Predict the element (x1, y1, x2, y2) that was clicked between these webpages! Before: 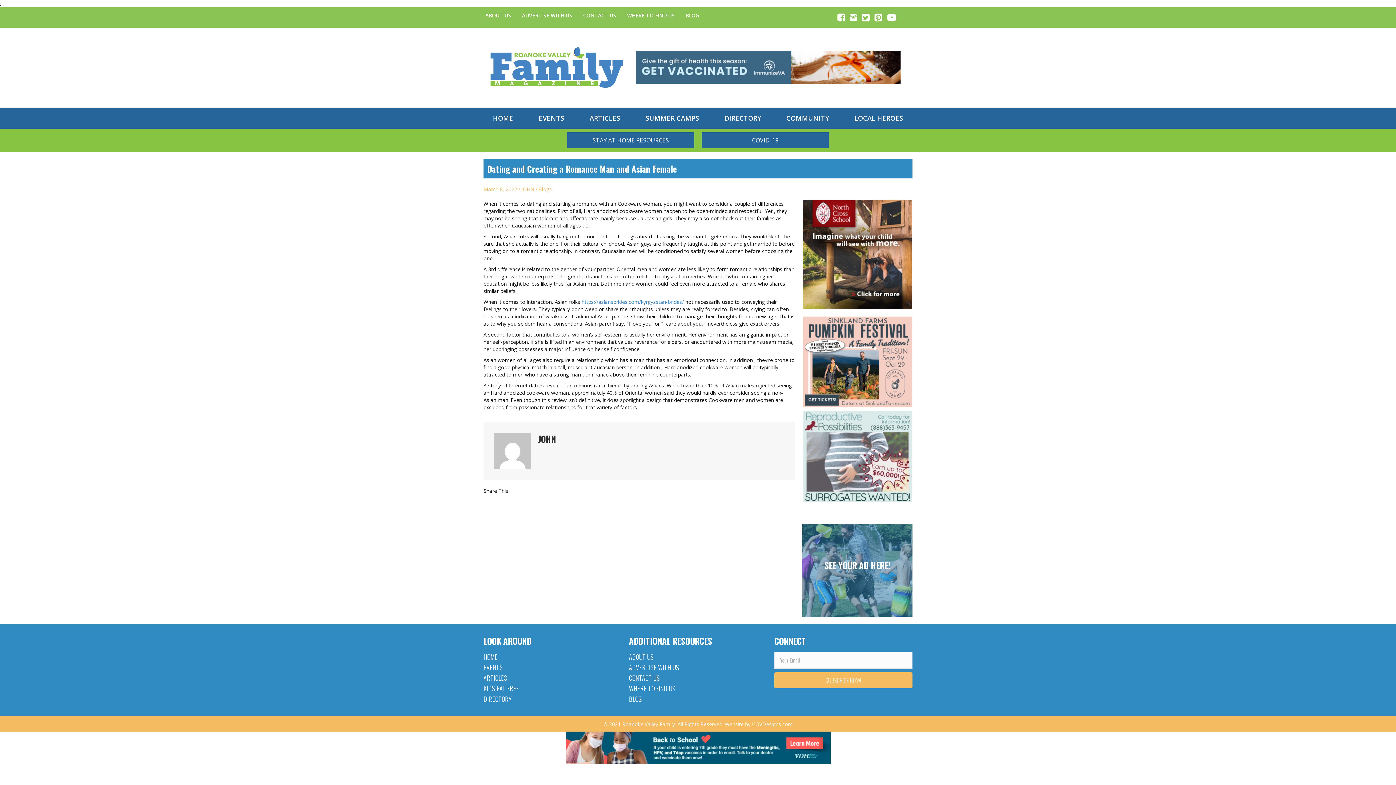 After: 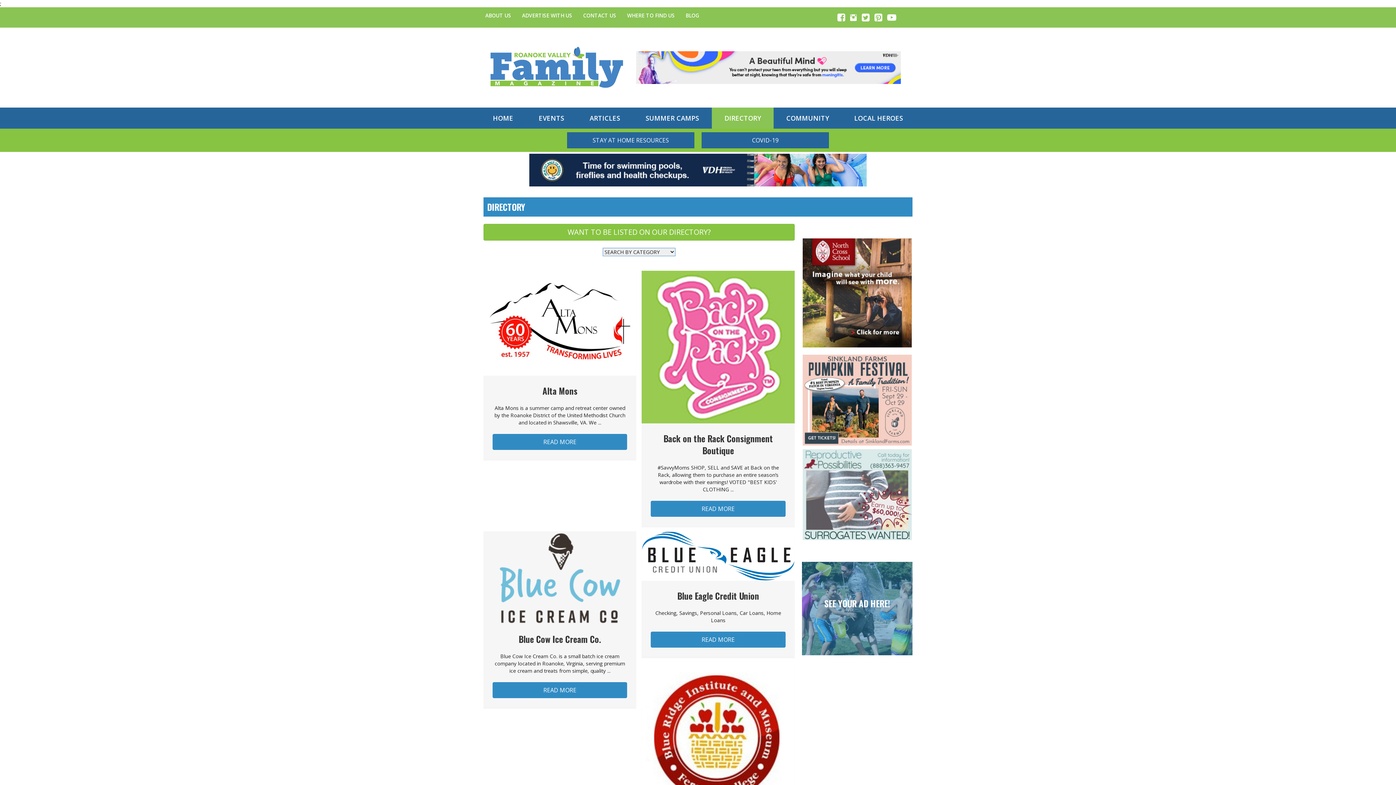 Action: bbox: (712, 107, 773, 128) label: DIRECTORY